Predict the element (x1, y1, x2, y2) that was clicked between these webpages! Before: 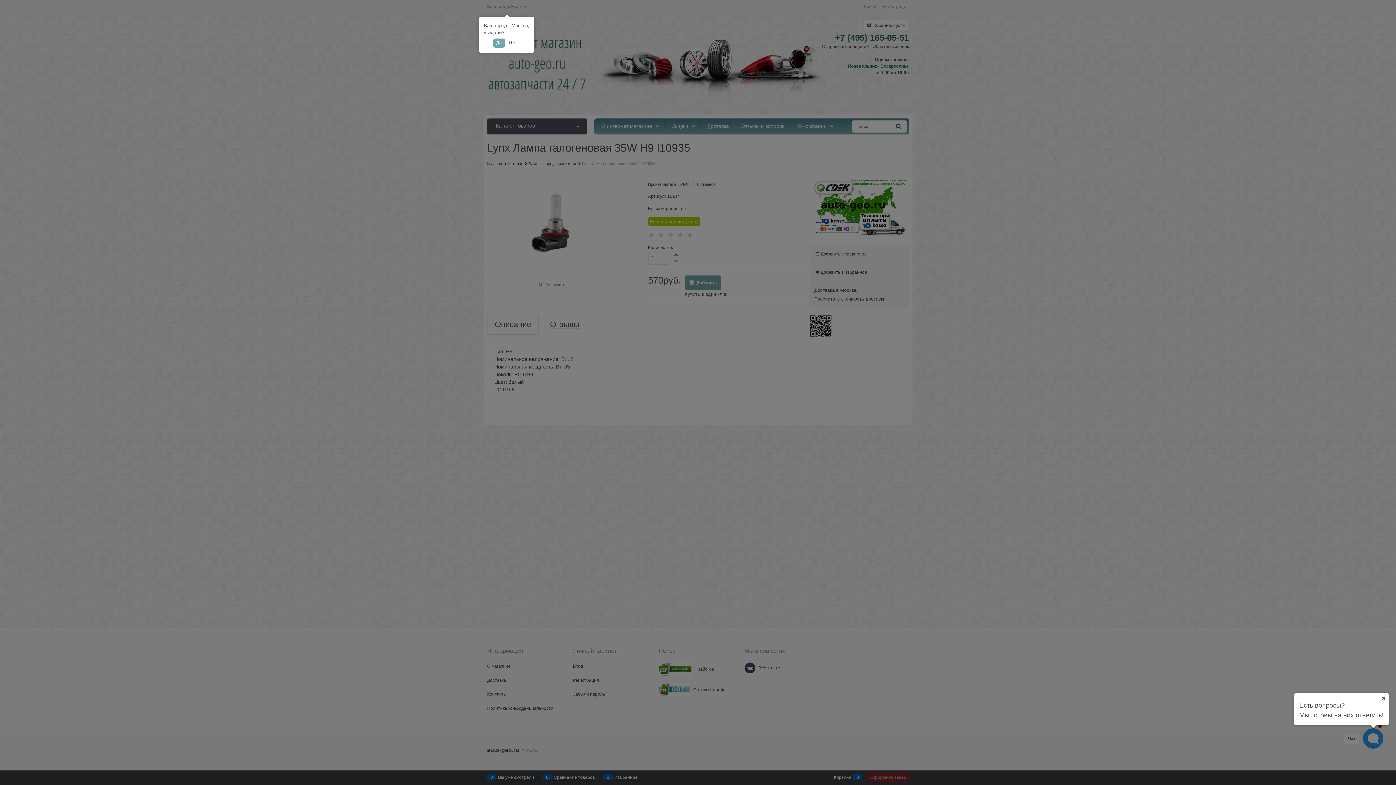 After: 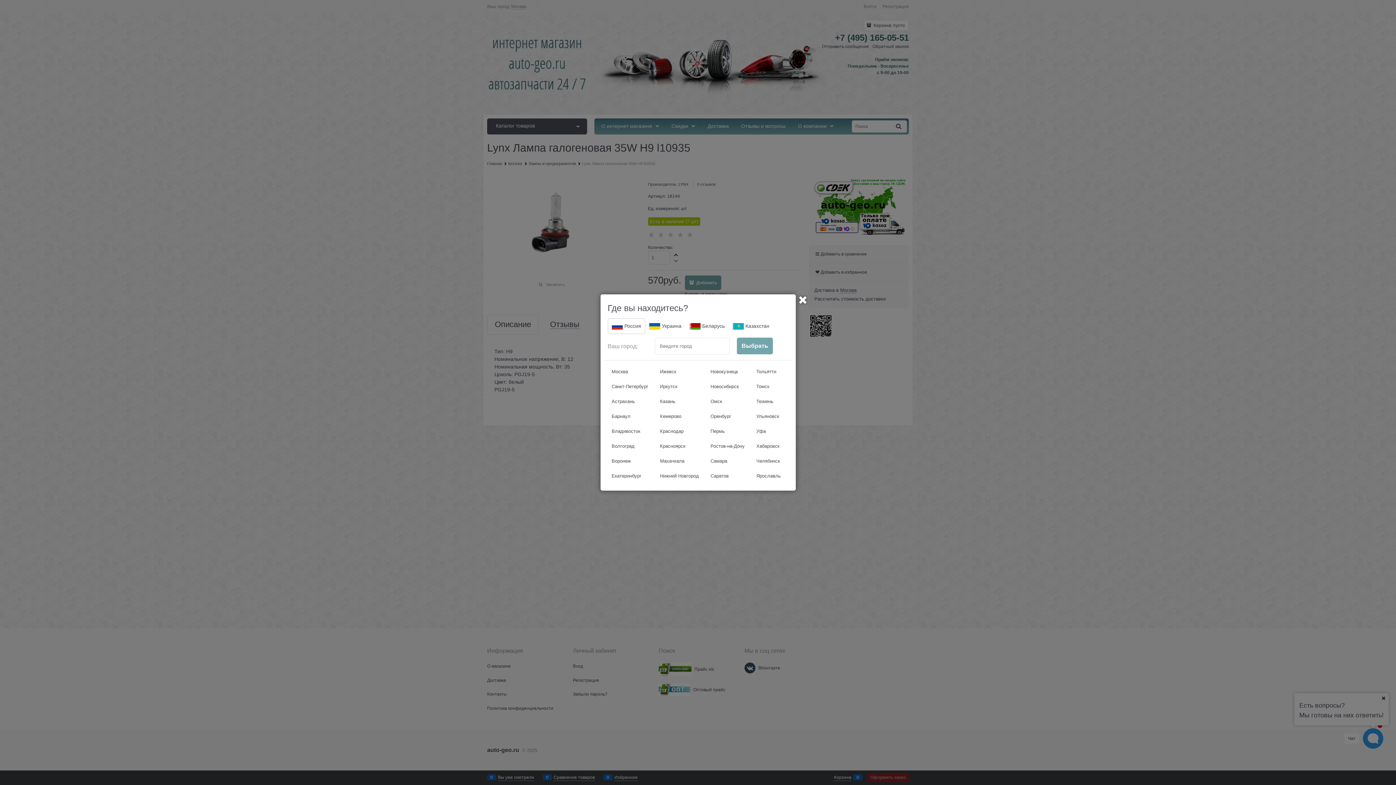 Action: label: Нет bbox: (506, 38, 520, 47)